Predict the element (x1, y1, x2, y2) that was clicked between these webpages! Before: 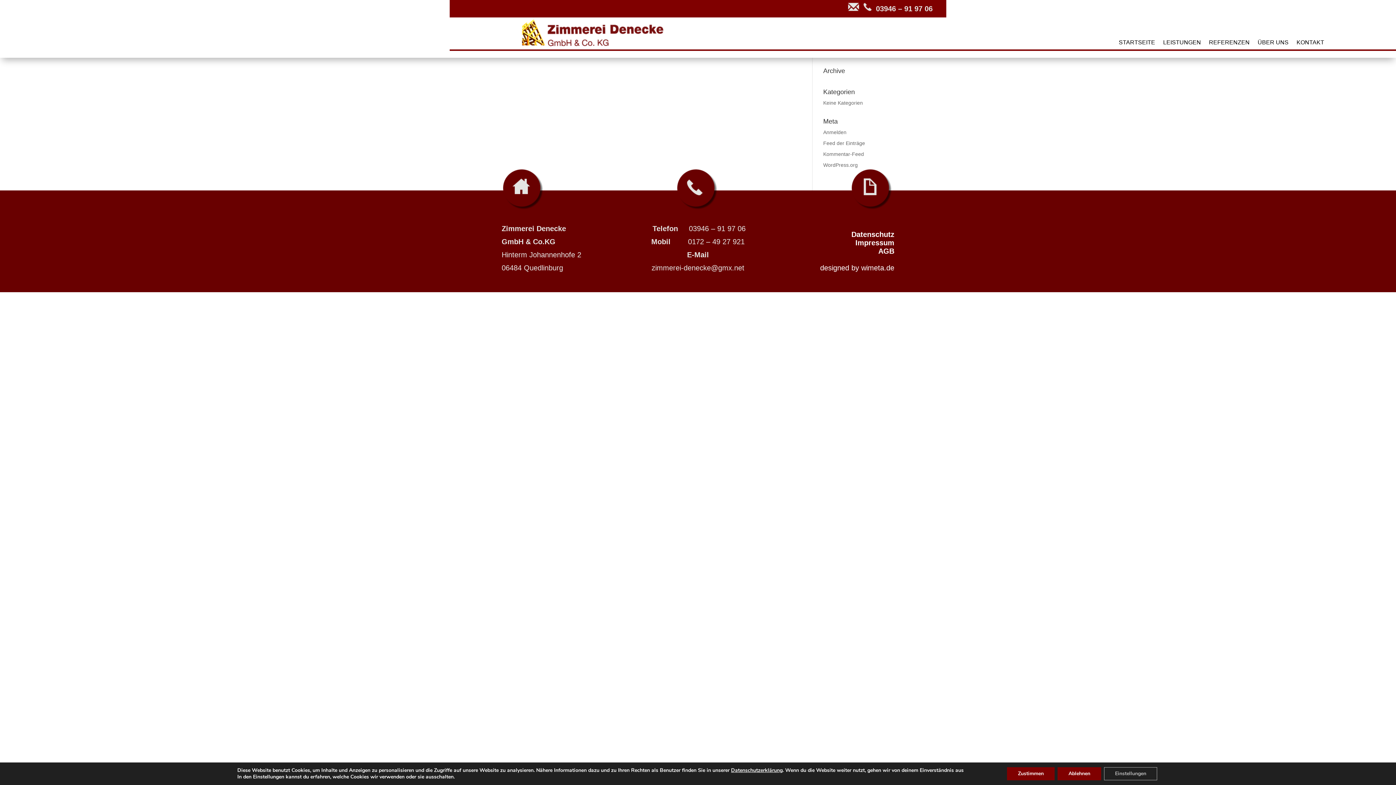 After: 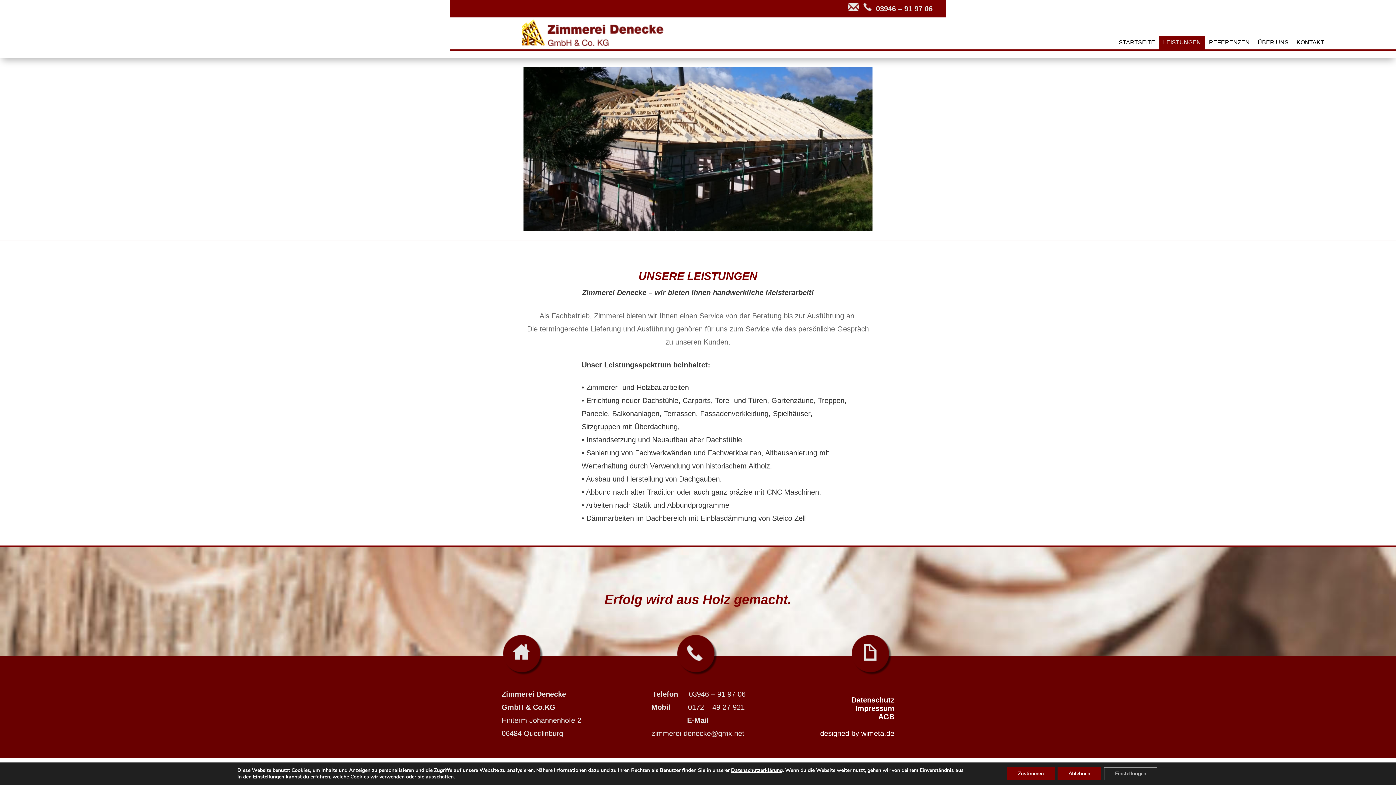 Action: label: LEISTUNGEN bbox: (1163, 40, 1201, 48)